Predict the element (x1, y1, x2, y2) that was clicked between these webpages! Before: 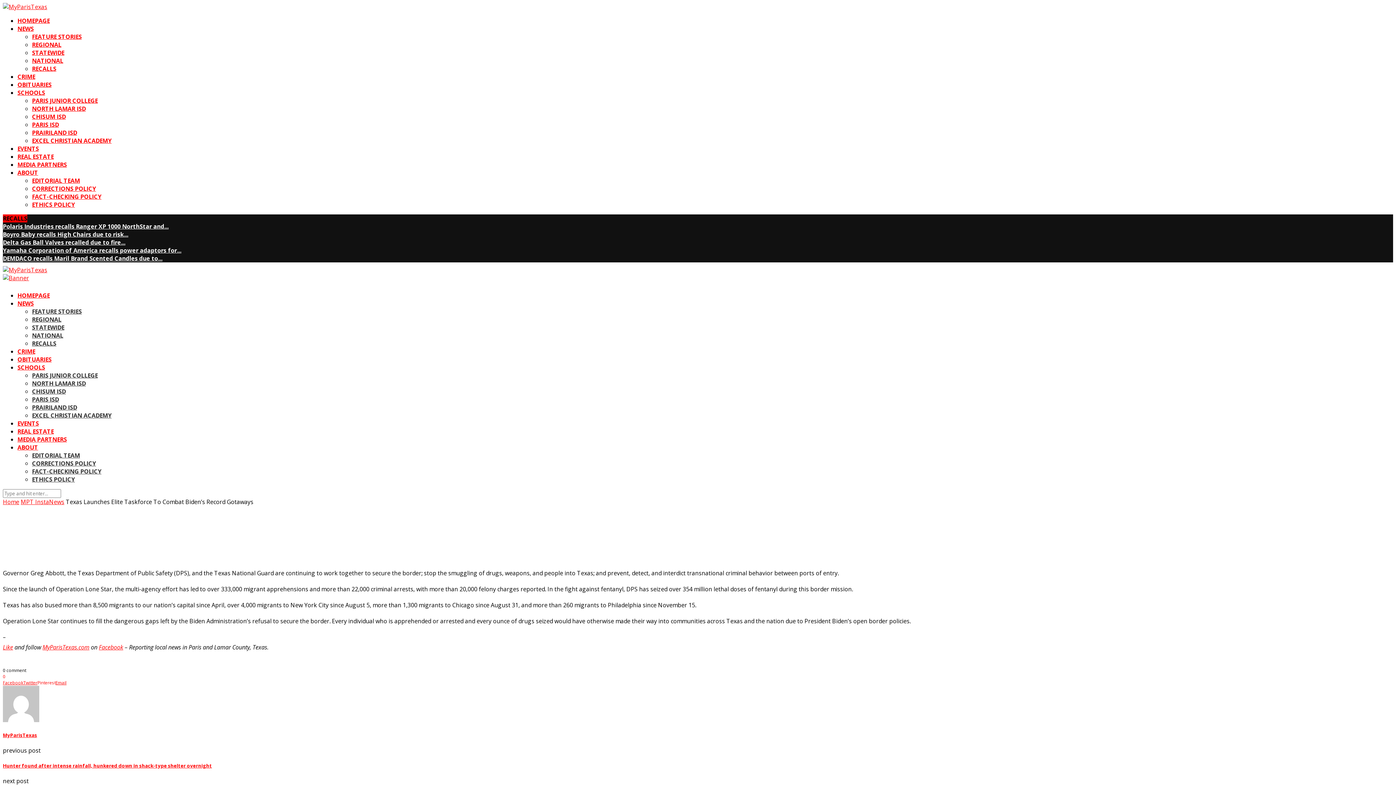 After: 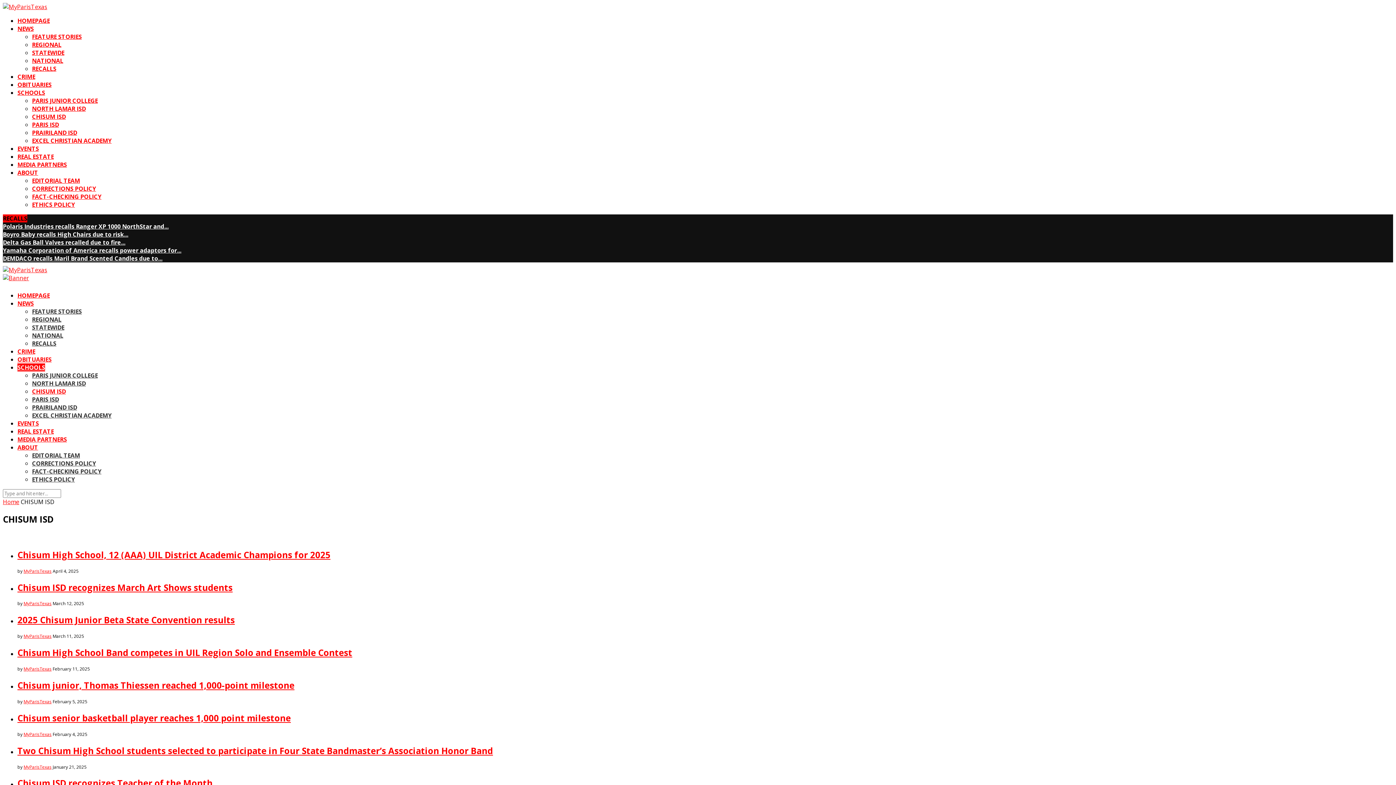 Action: label: CHISUM ISD bbox: (32, 387, 65, 395)